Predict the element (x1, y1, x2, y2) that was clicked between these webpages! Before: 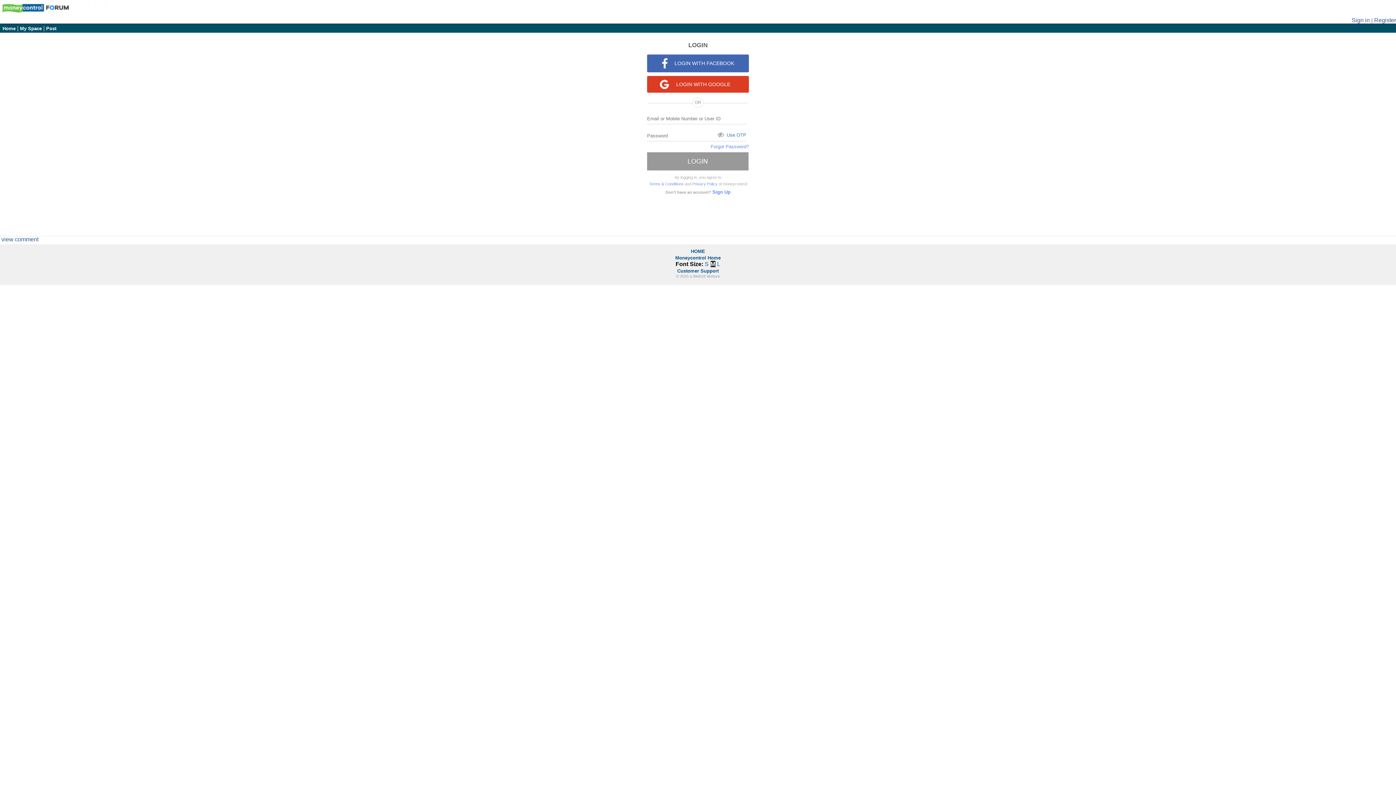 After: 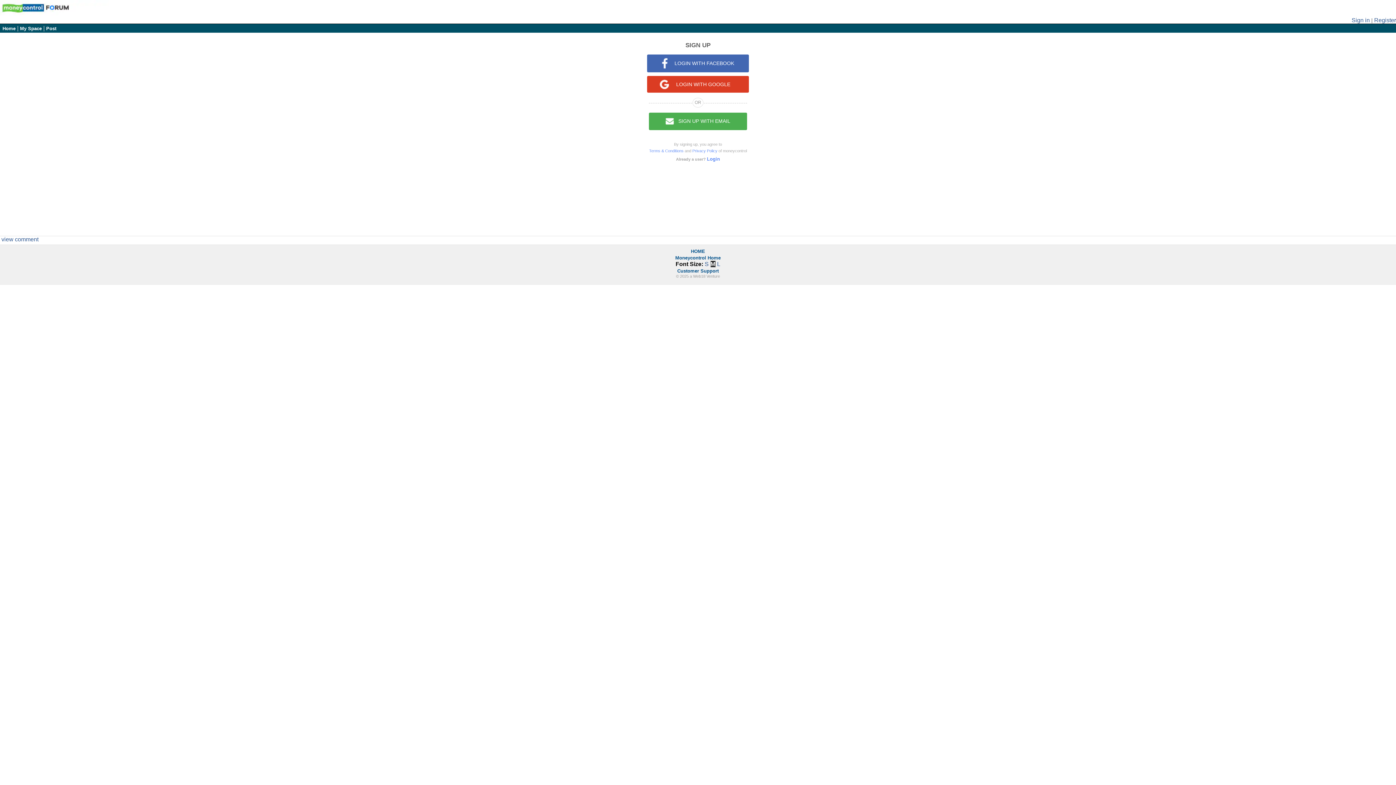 Action: bbox: (1374, 17, 1396, 23) label: Register